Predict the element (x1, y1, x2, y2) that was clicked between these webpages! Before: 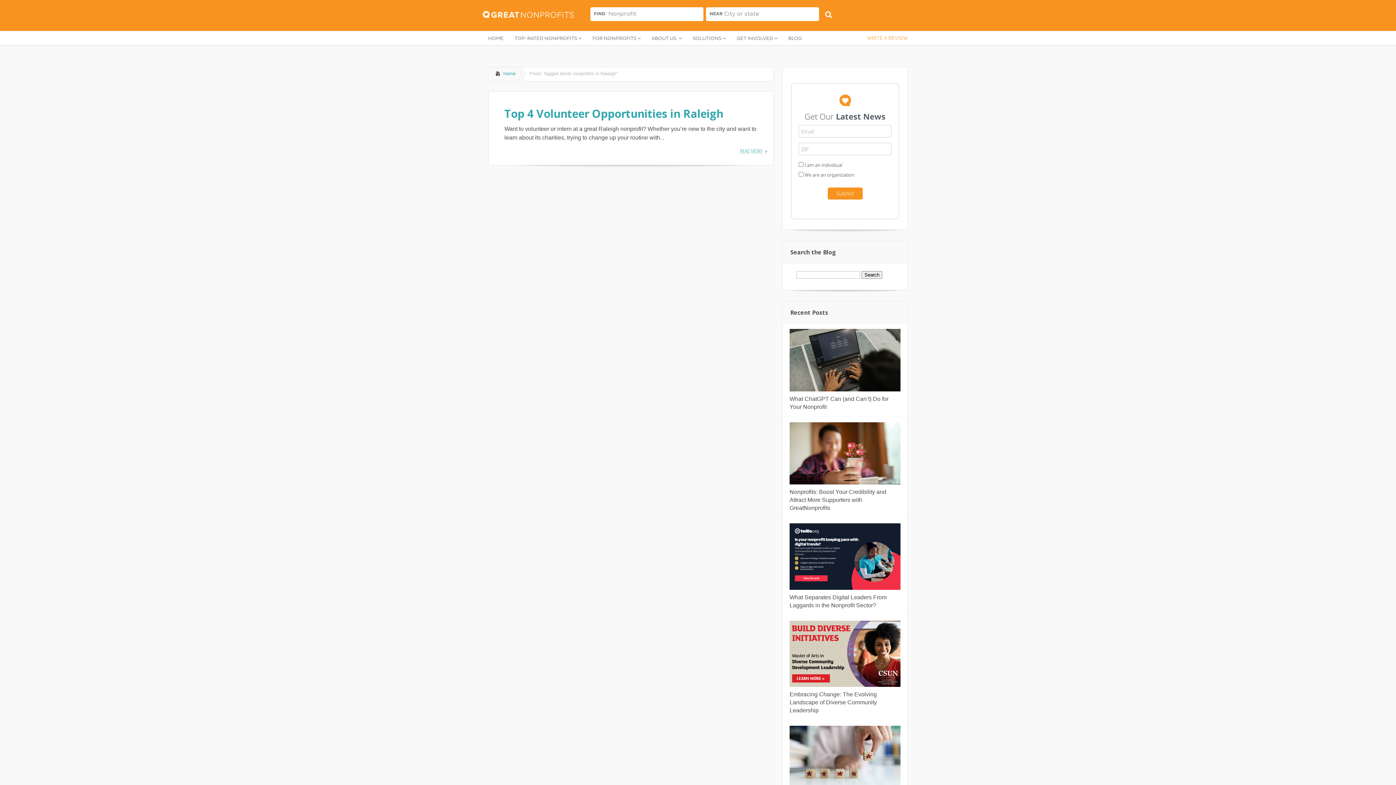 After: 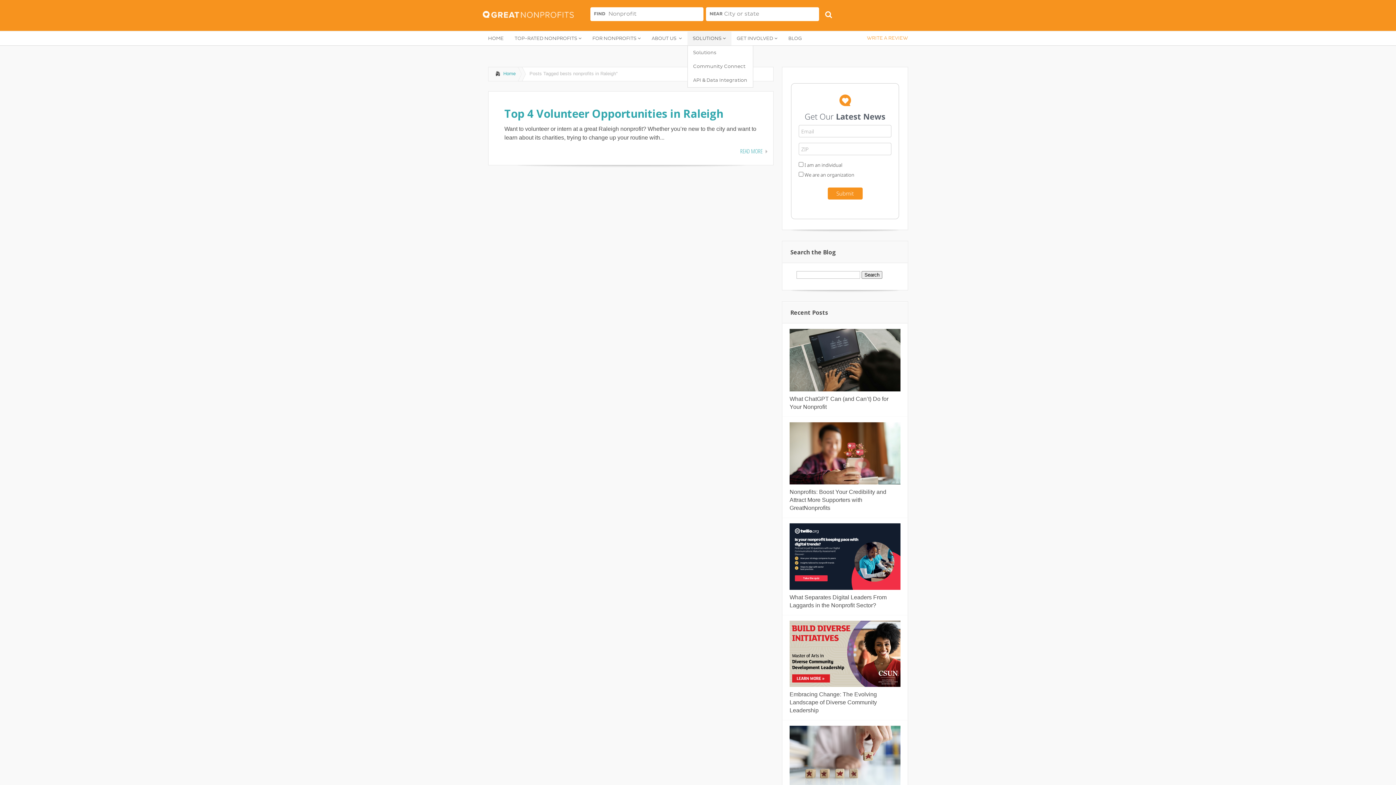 Action: label: SOLUTIONS bbox: (687, 31, 731, 45)